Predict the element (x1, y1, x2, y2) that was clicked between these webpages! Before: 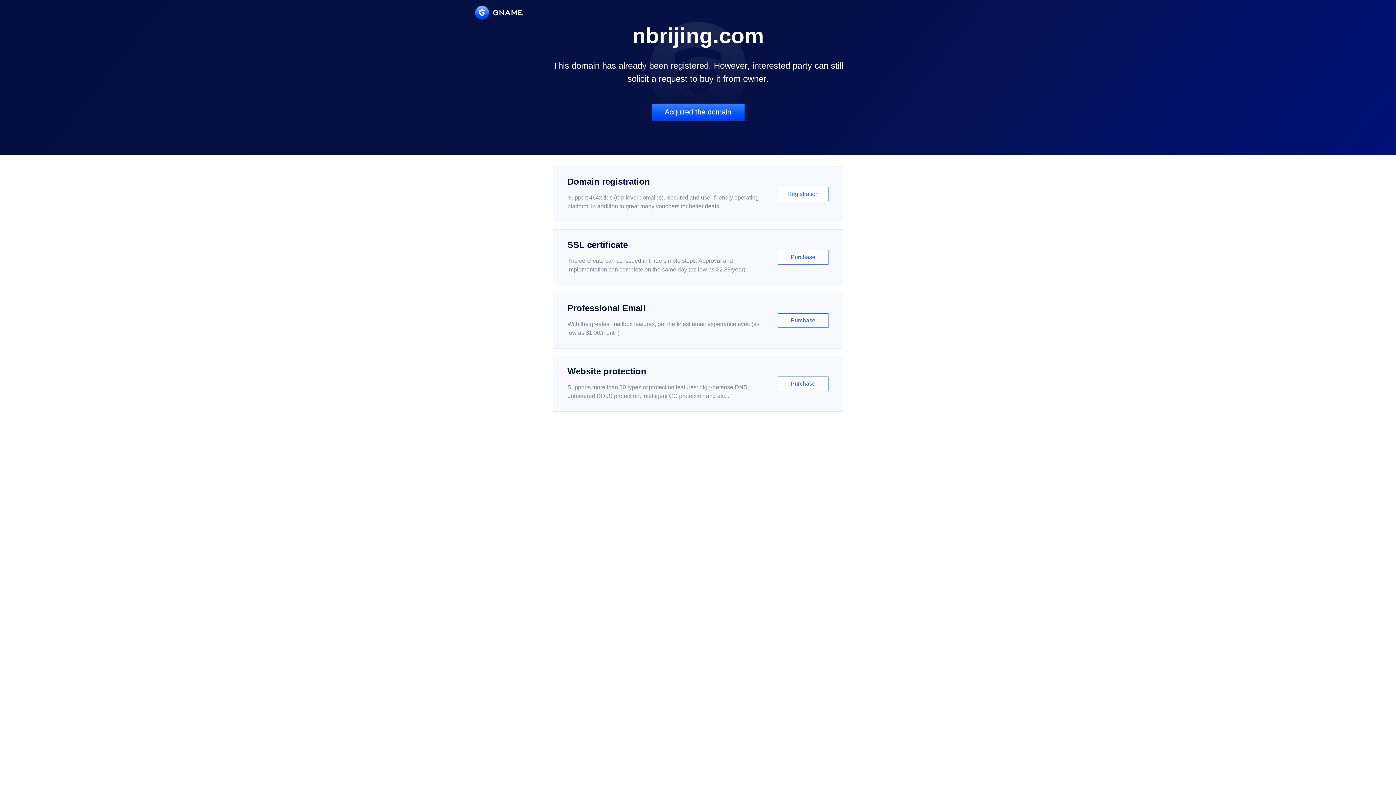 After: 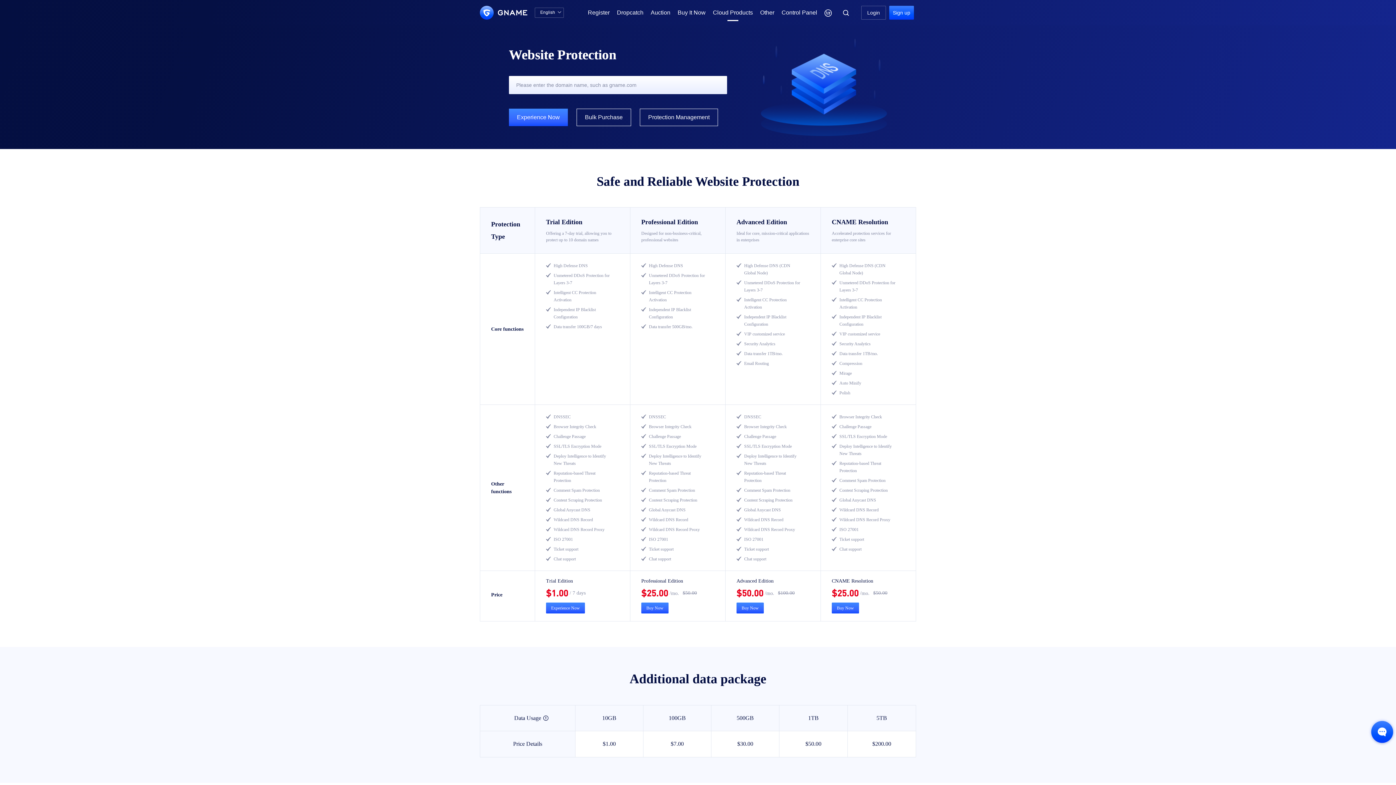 Action: label: Website protection

Supports more than 30 types of protection features: high-defense DNS, unmetered DDoS protection, intelligent CC protection and etc...

Purchase bbox: (552, 356, 843, 412)